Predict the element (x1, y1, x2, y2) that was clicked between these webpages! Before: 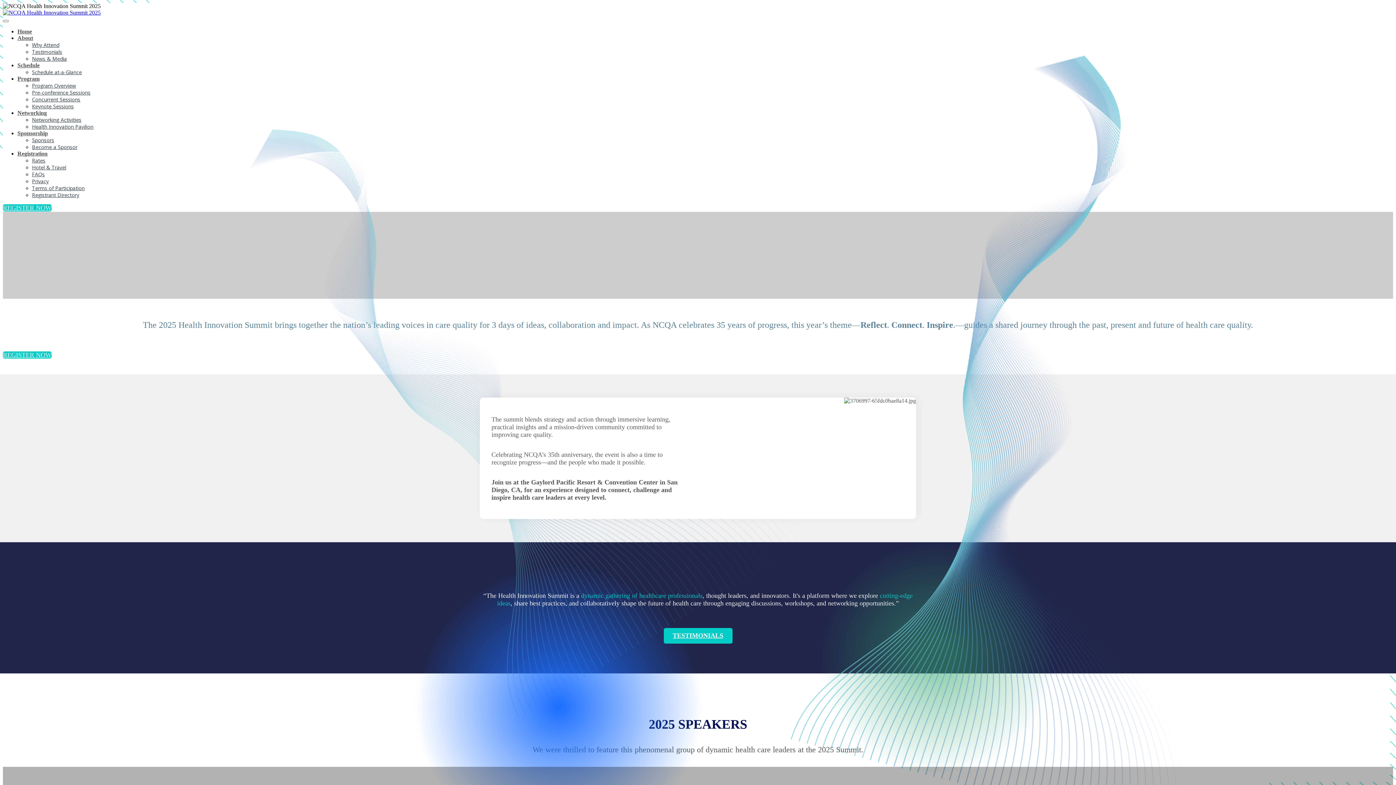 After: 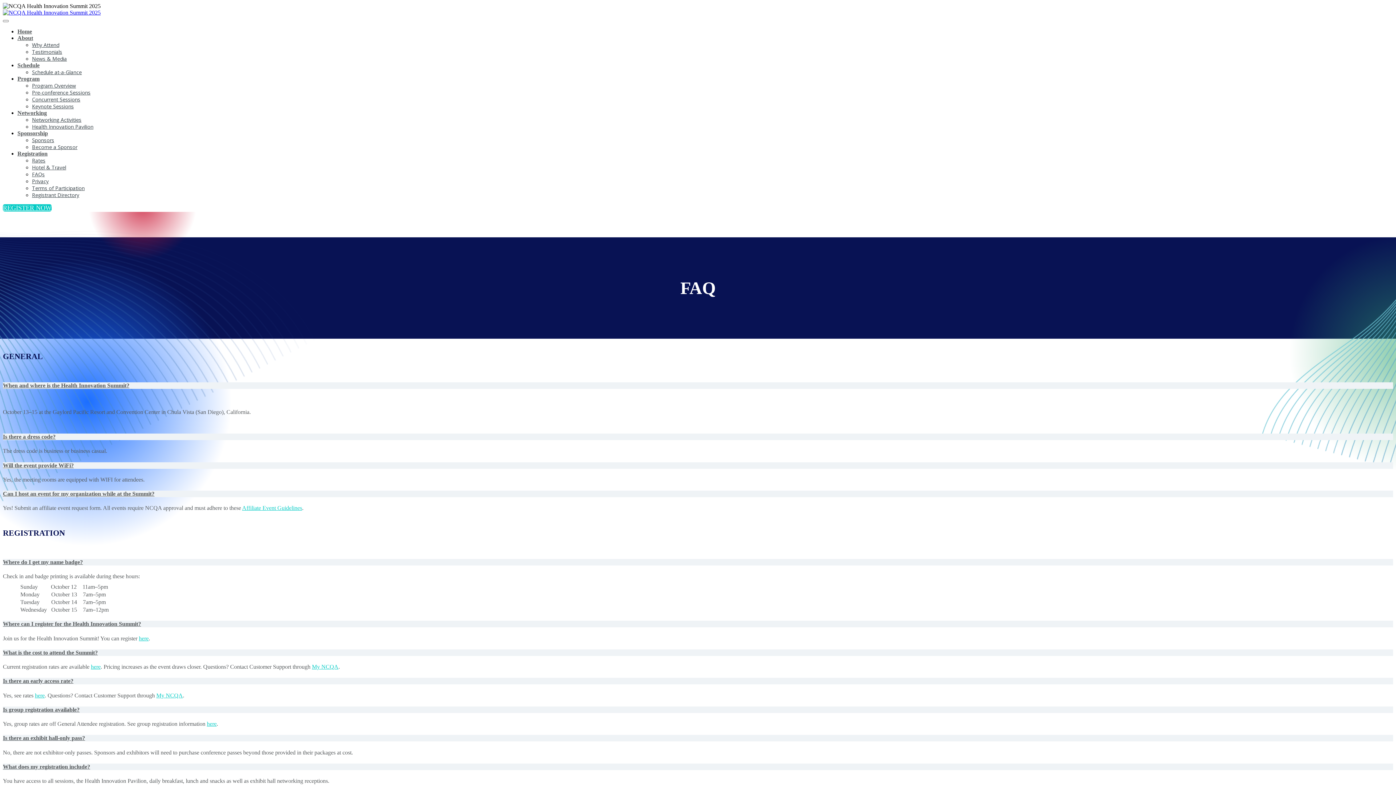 Action: bbox: (32, 170, 44, 177) label: FAQs